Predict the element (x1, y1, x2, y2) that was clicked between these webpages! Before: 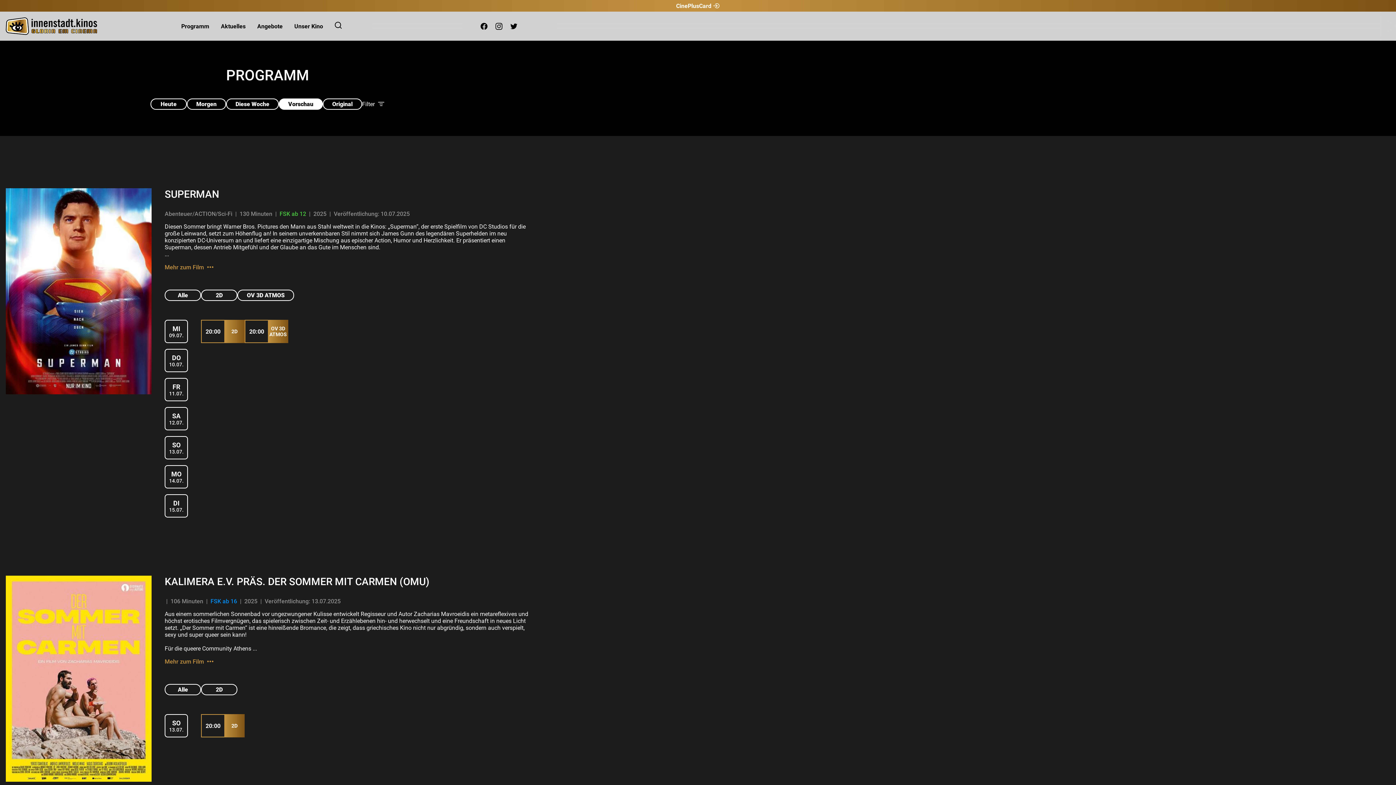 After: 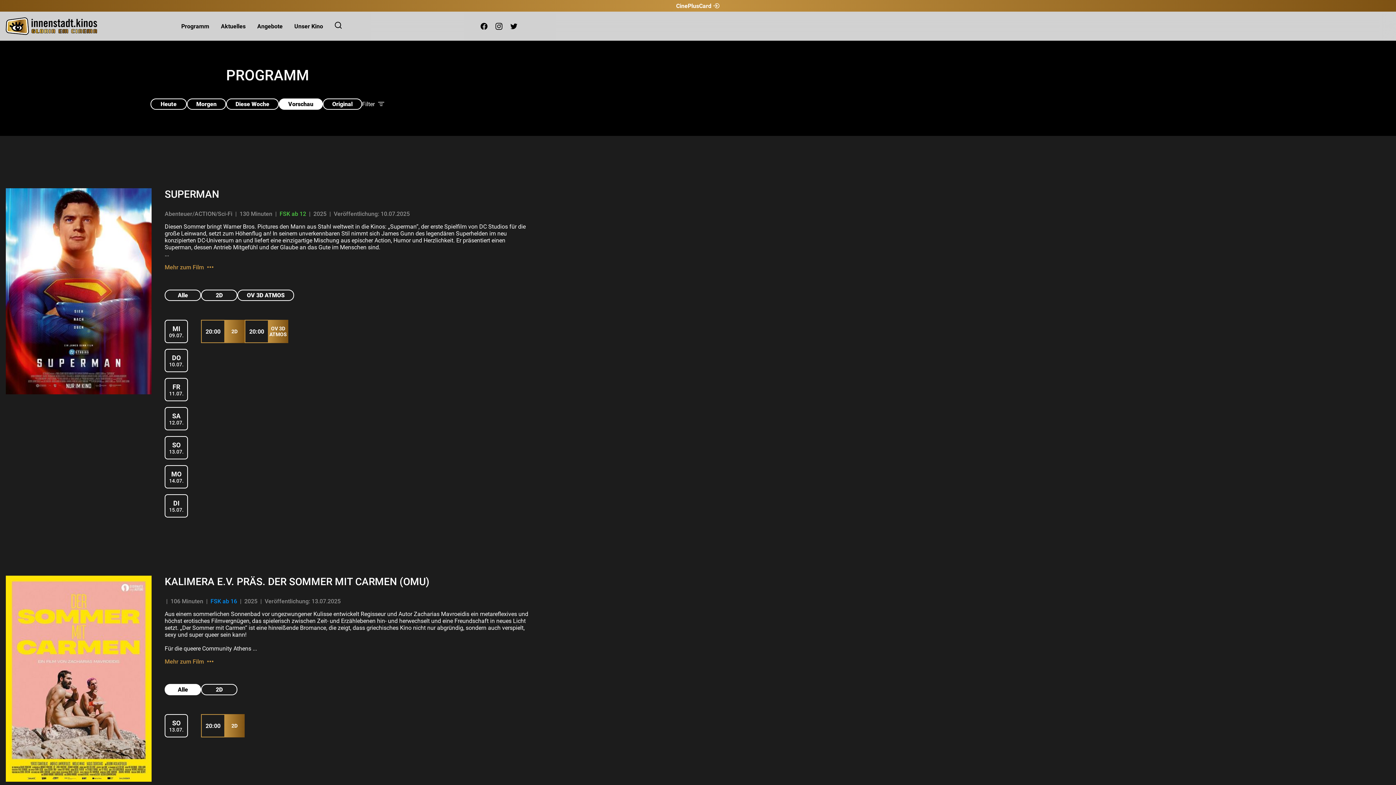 Action: bbox: (164, 684, 201, 695) label: Alle